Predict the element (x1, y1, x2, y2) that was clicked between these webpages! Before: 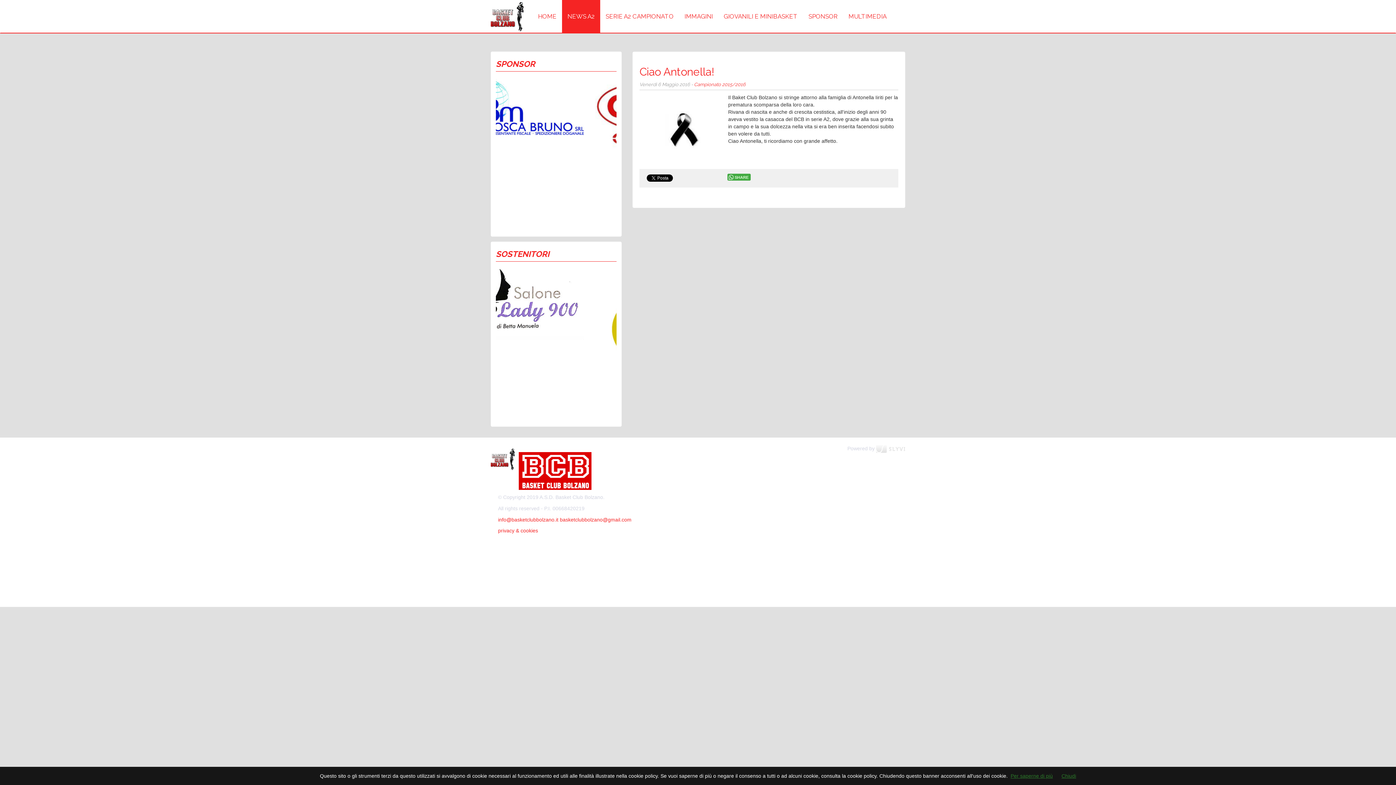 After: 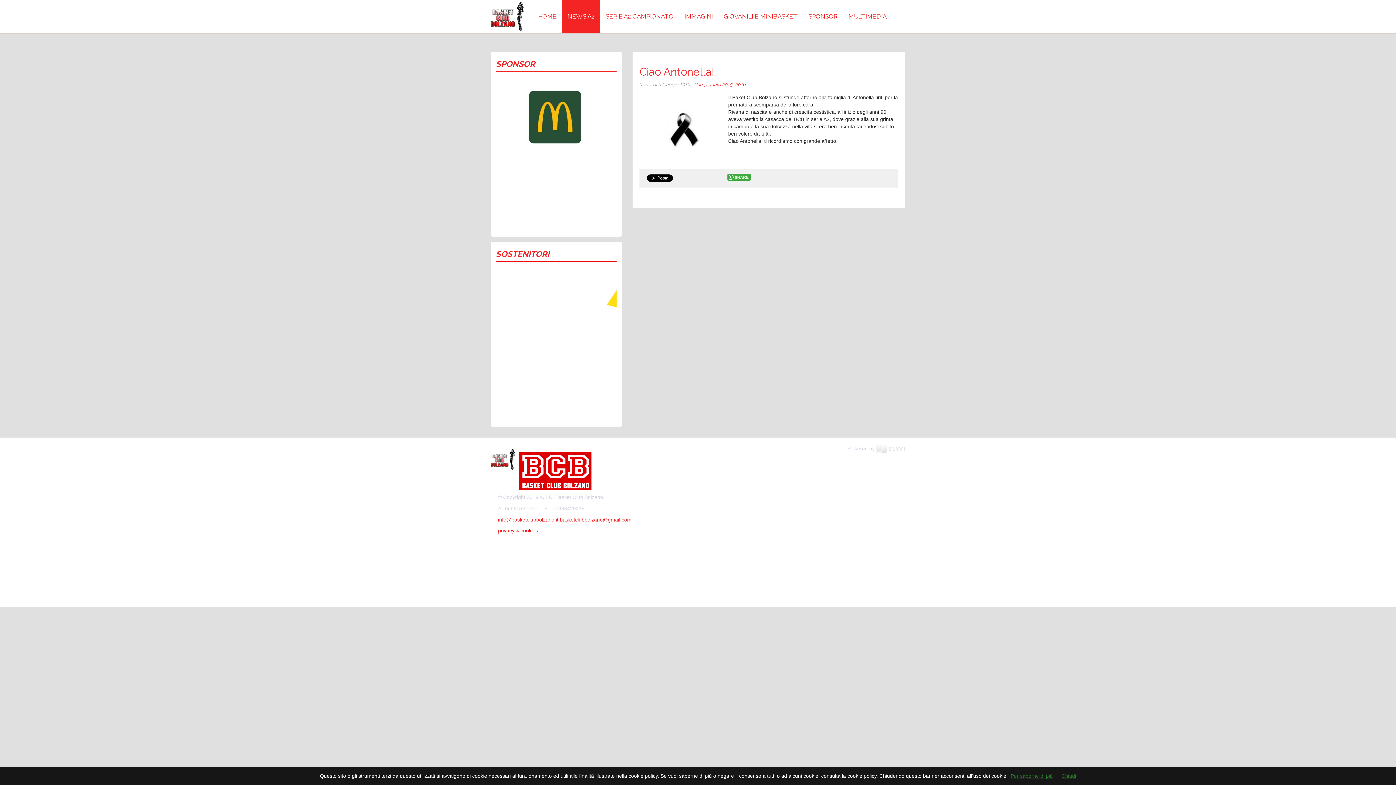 Action: label: Ciao Antonella! bbox: (639, 65, 714, 78)